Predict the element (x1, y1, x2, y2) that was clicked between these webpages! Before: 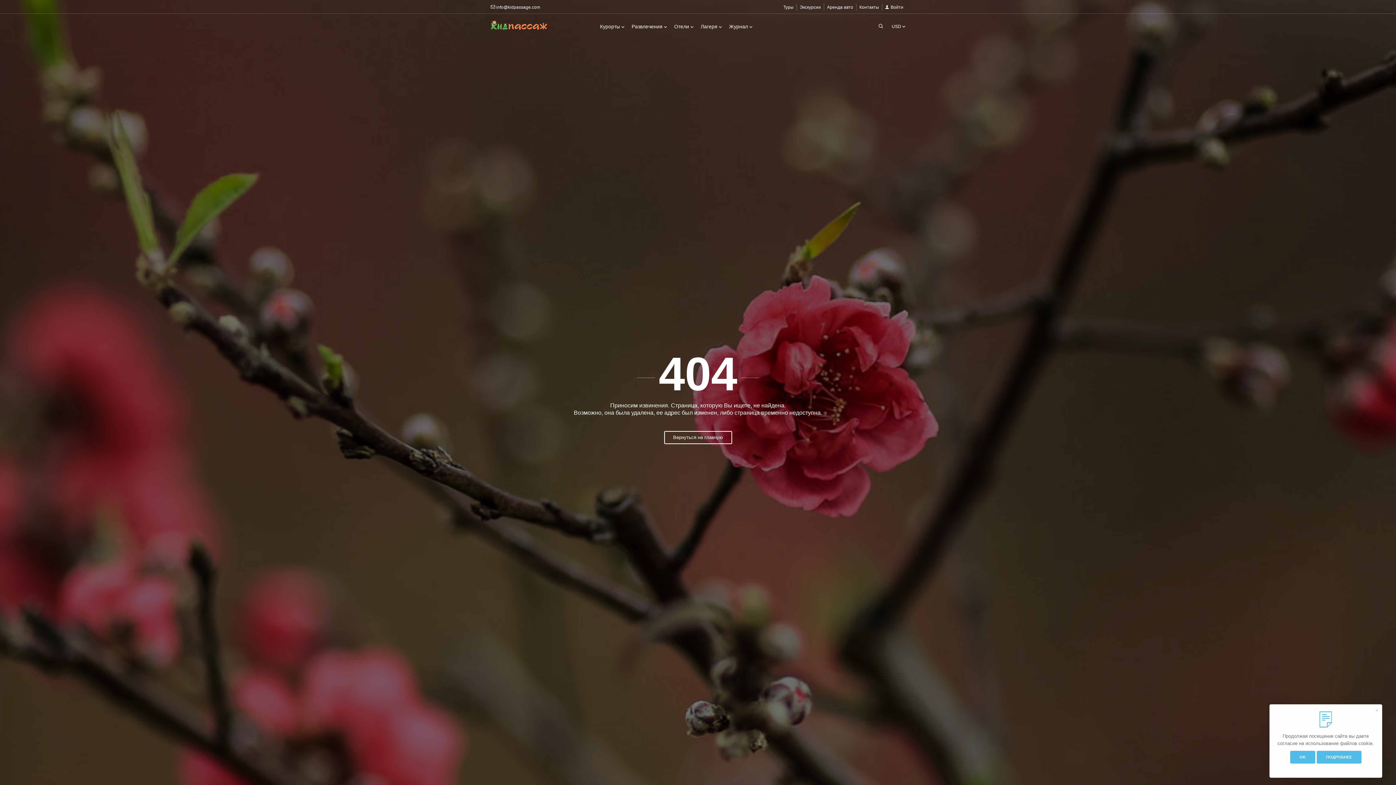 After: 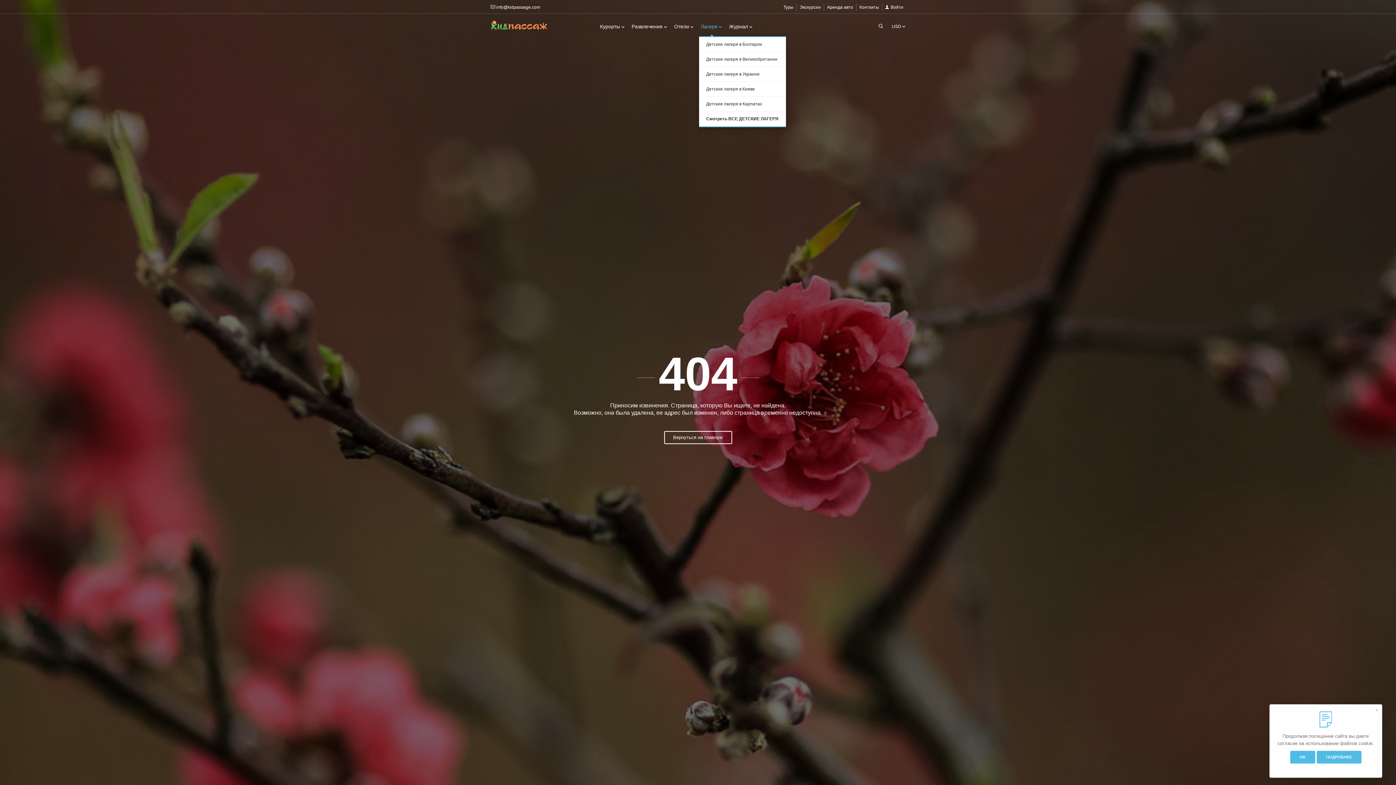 Action: label: Лагеря  bbox: (698, 22, 724, 36)